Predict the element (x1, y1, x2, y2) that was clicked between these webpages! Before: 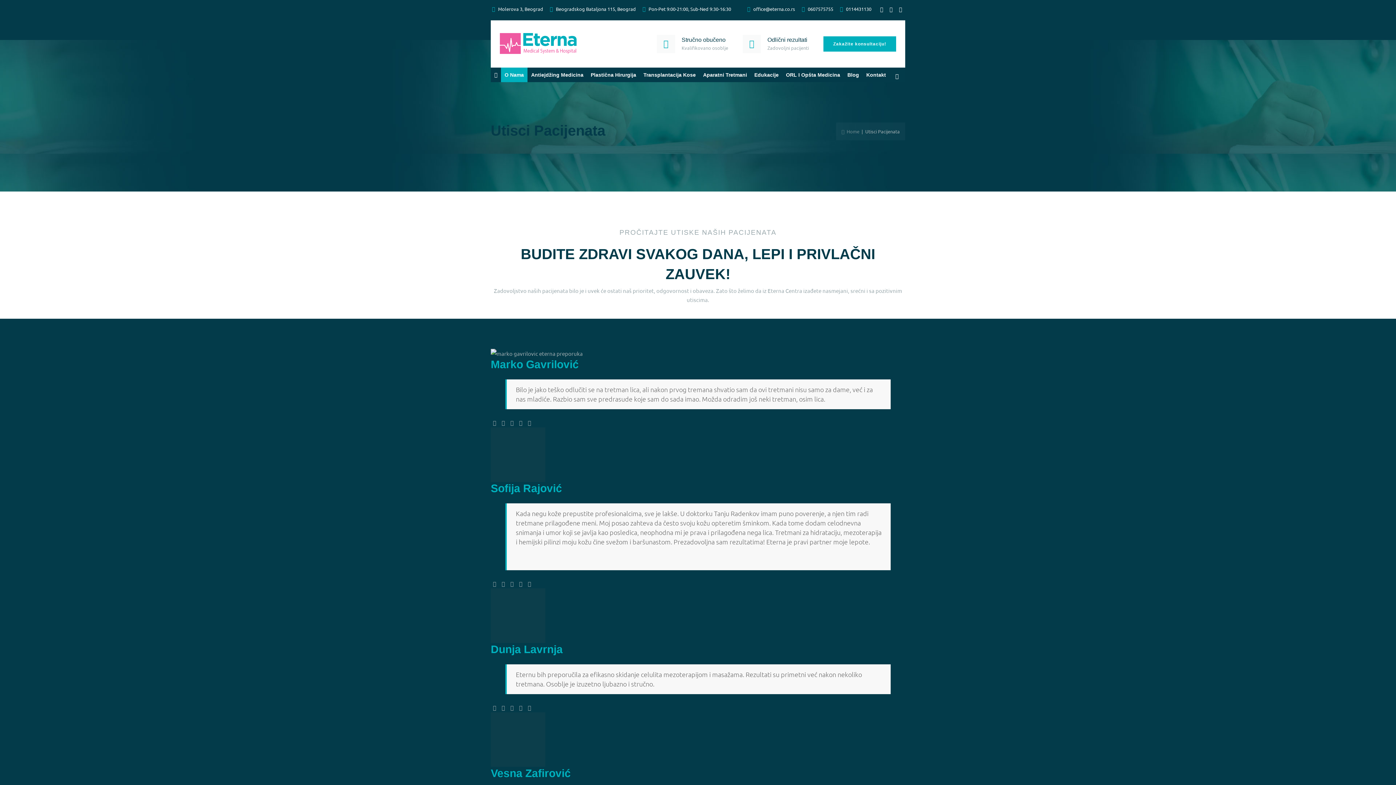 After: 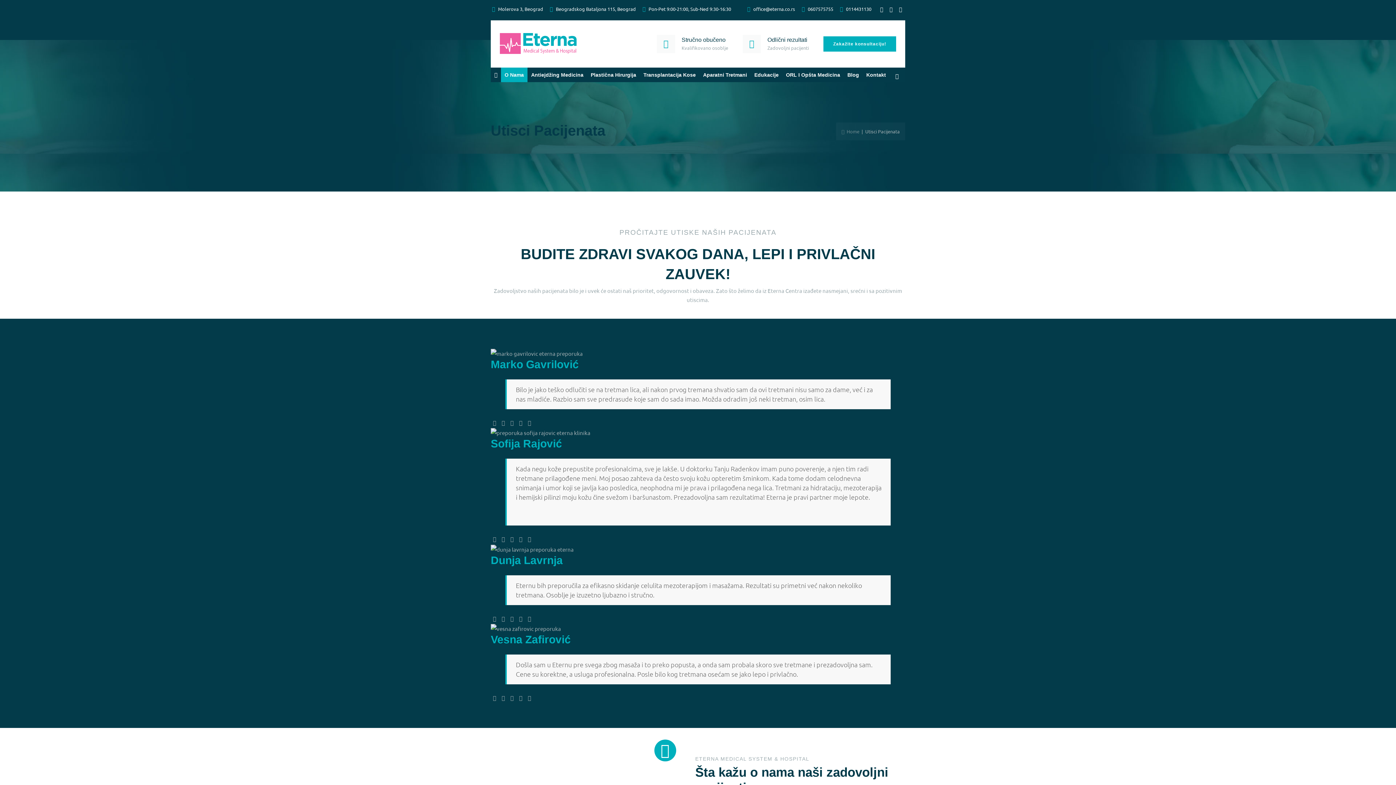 Action: bbox: (892, 70, 902, 80)